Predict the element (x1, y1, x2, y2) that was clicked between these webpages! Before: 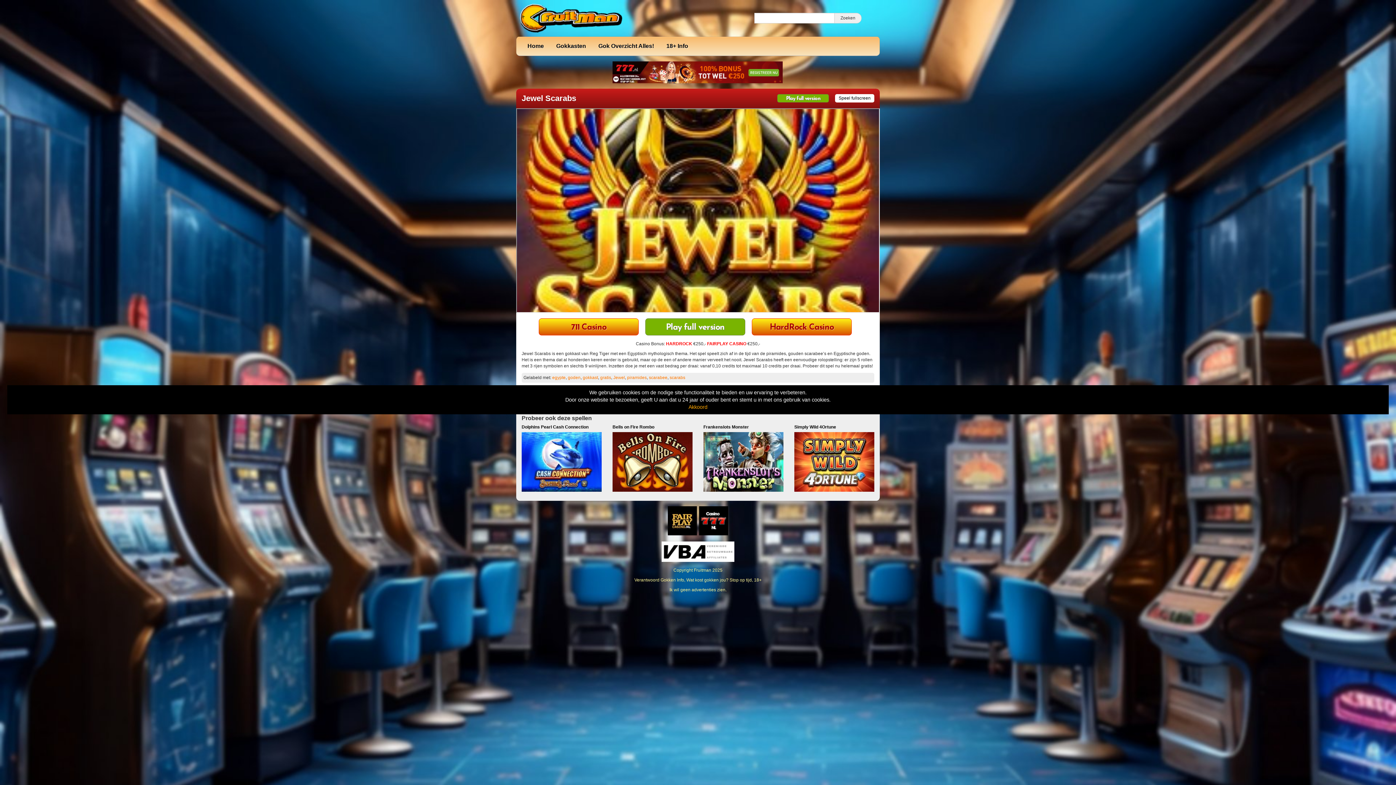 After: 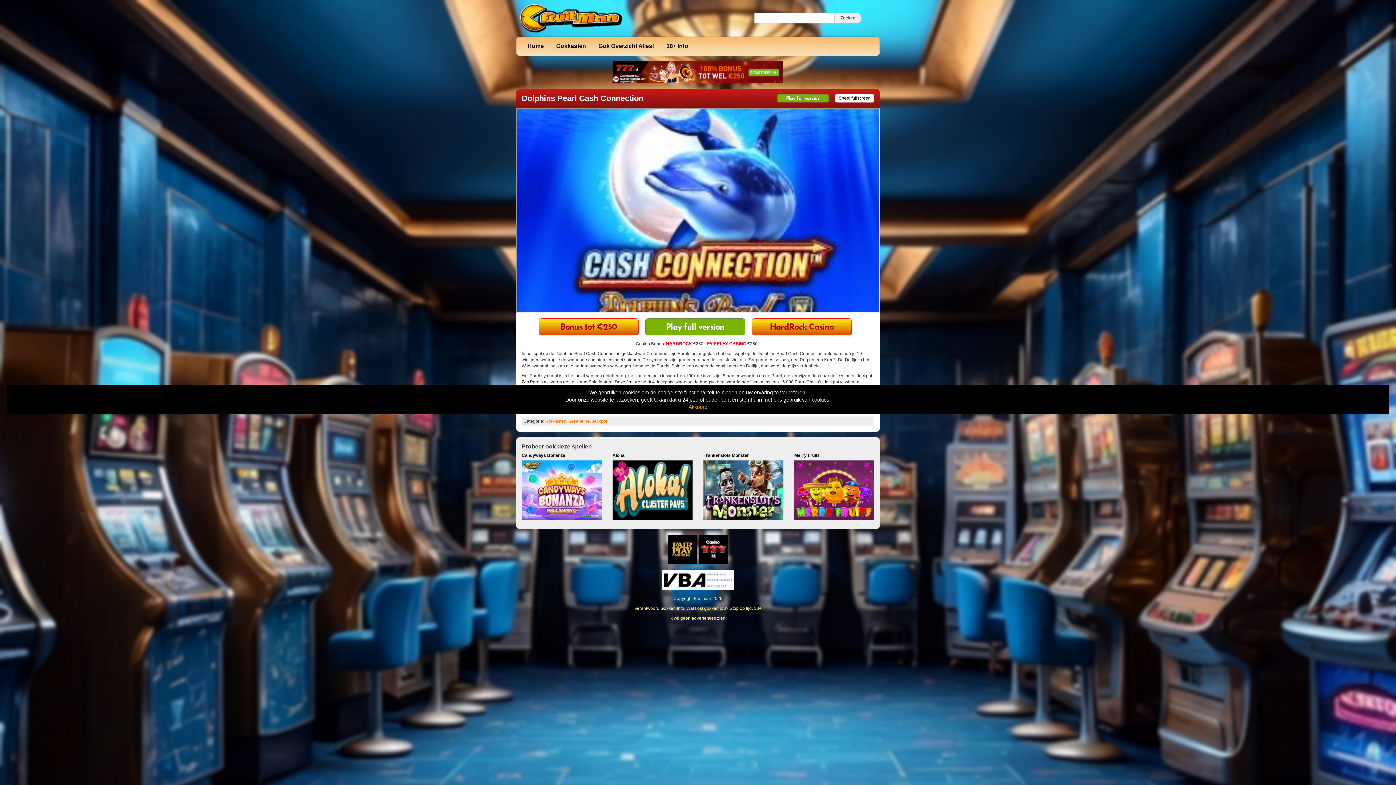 Action: label: Dolphins Pearl Cash Connection bbox: (521, 424, 601, 464)